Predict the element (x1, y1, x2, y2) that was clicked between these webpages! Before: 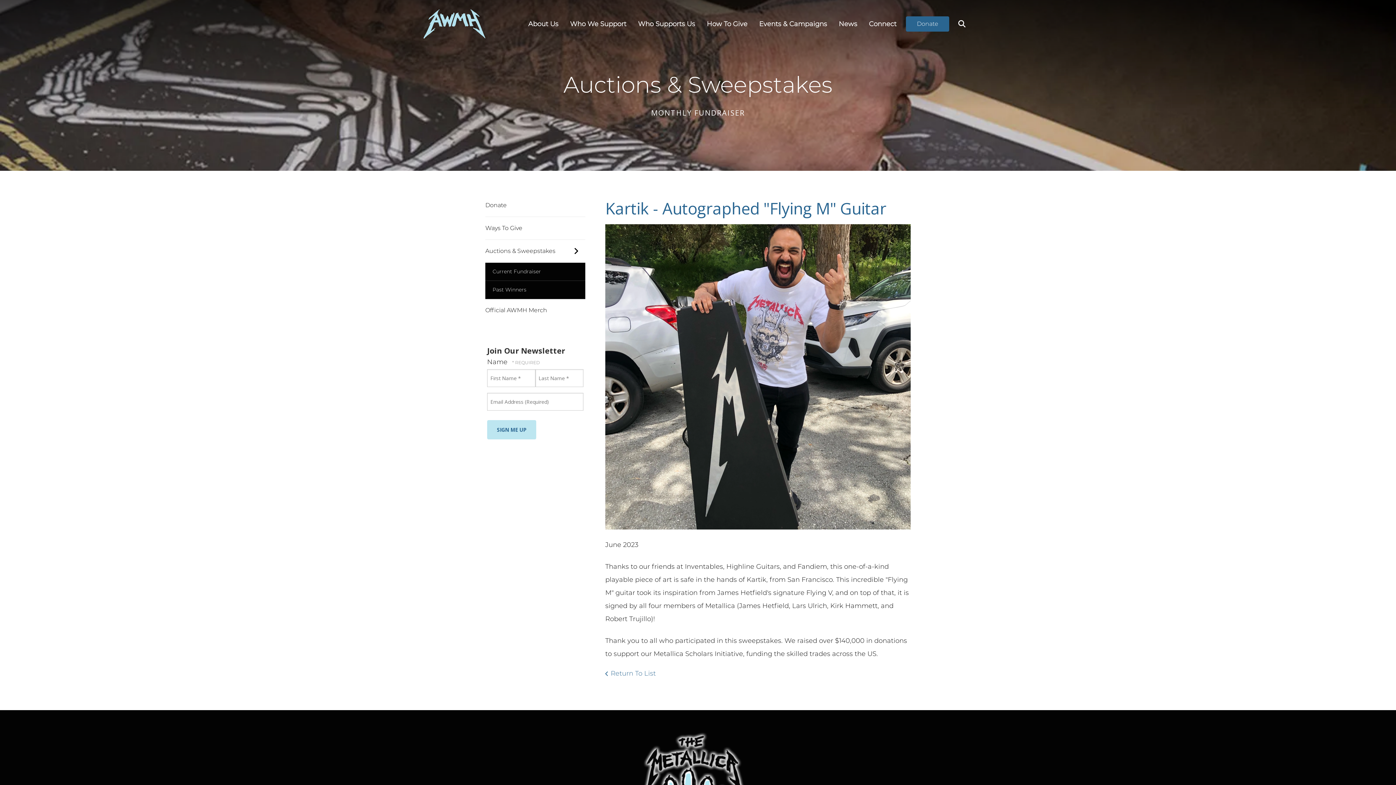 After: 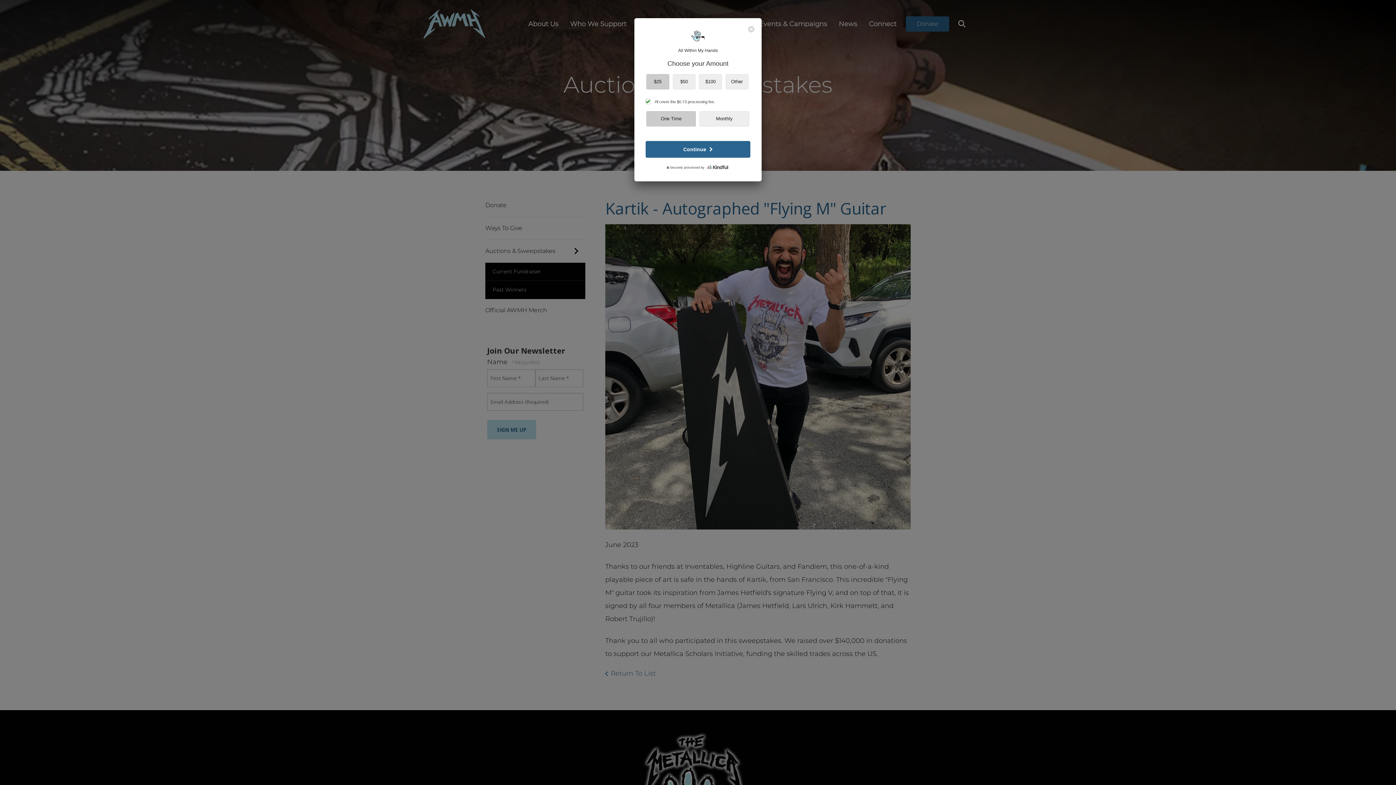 Action: bbox: (906, 16, 949, 31) label: Donate